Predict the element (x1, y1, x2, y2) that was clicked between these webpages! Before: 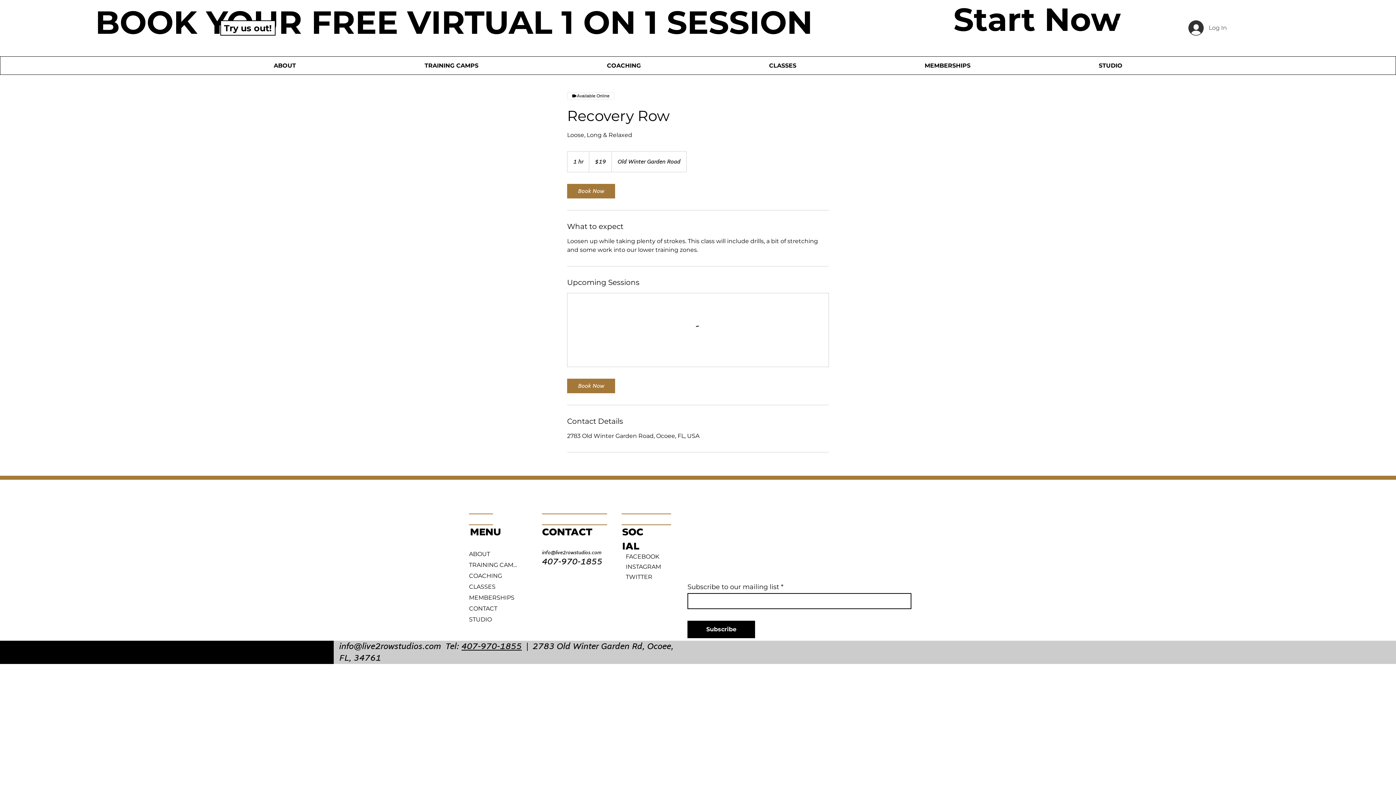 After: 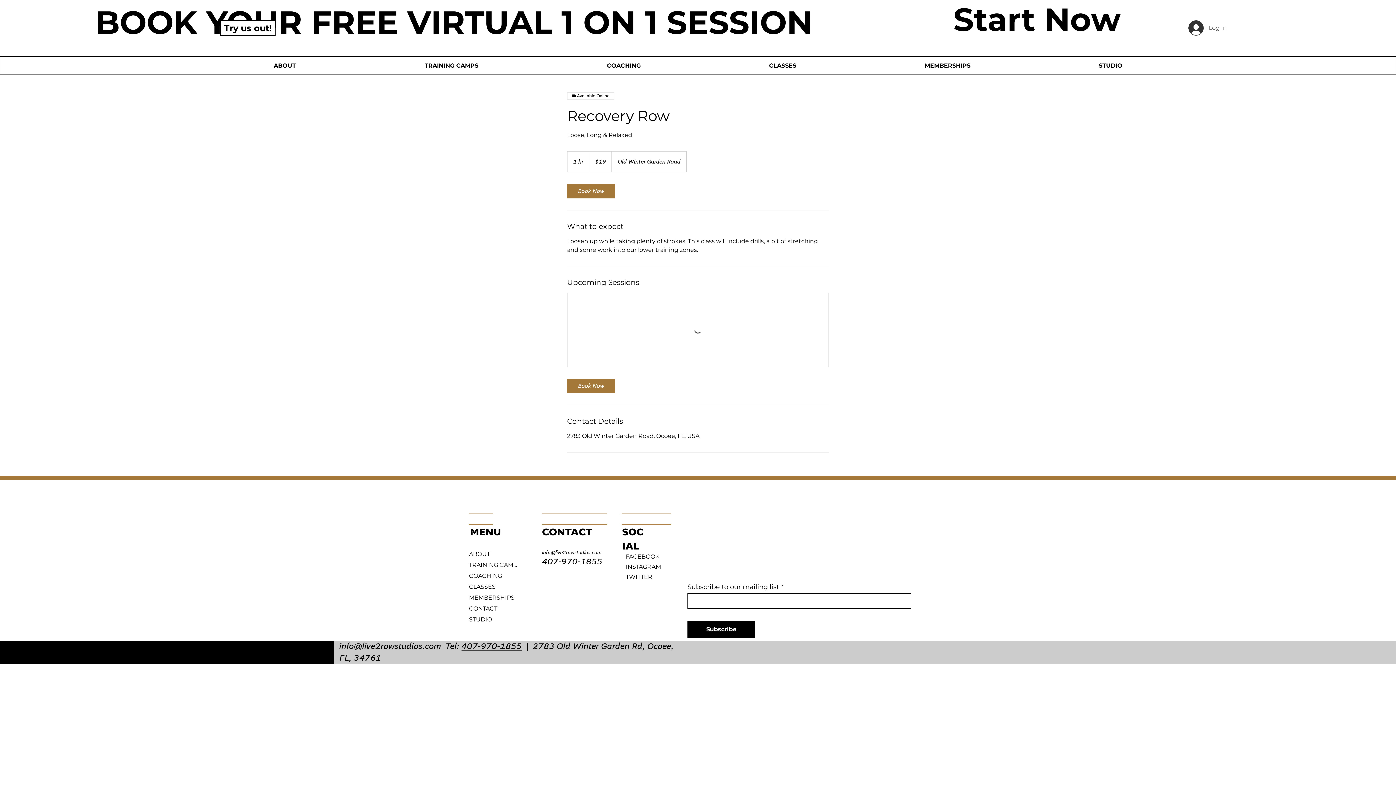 Action: label: TWITTER bbox: (622, 572, 668, 582)